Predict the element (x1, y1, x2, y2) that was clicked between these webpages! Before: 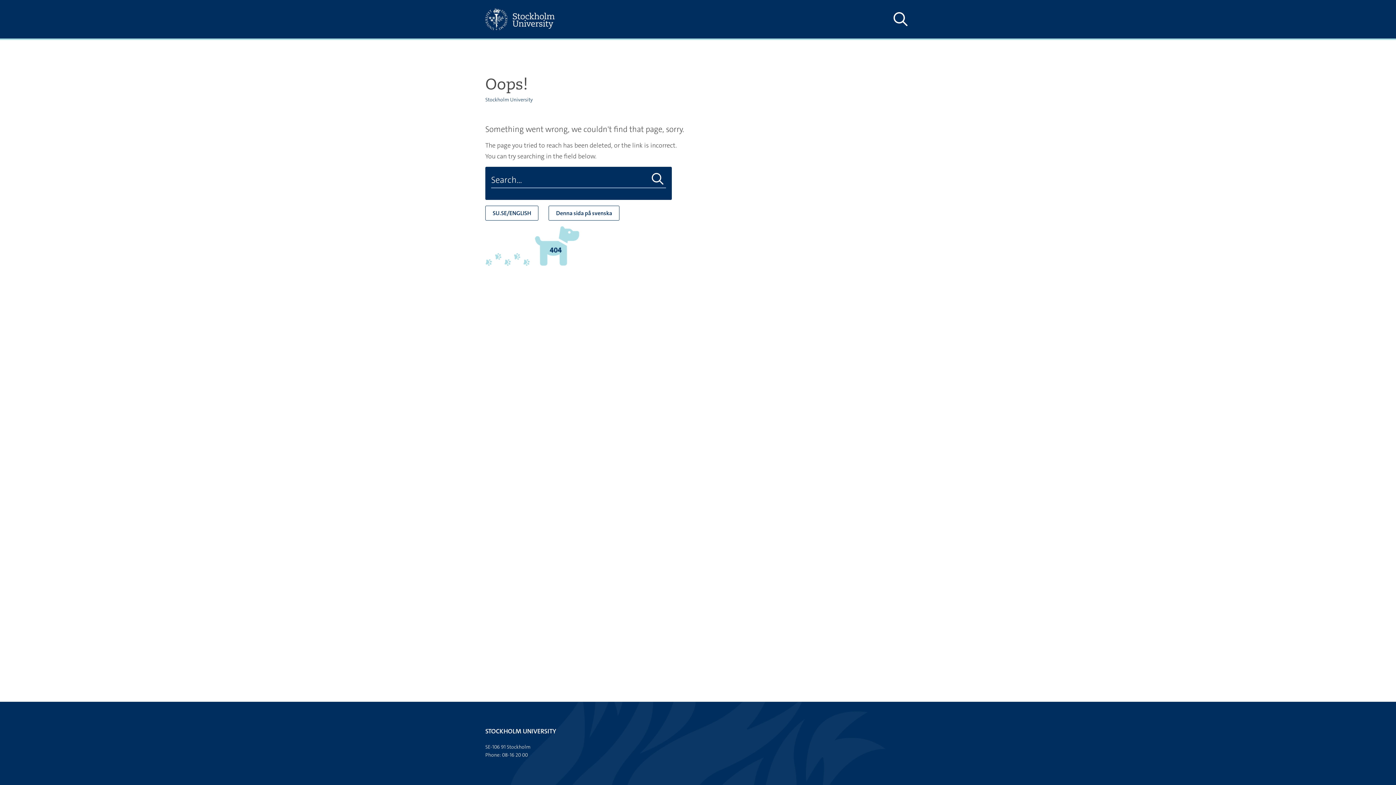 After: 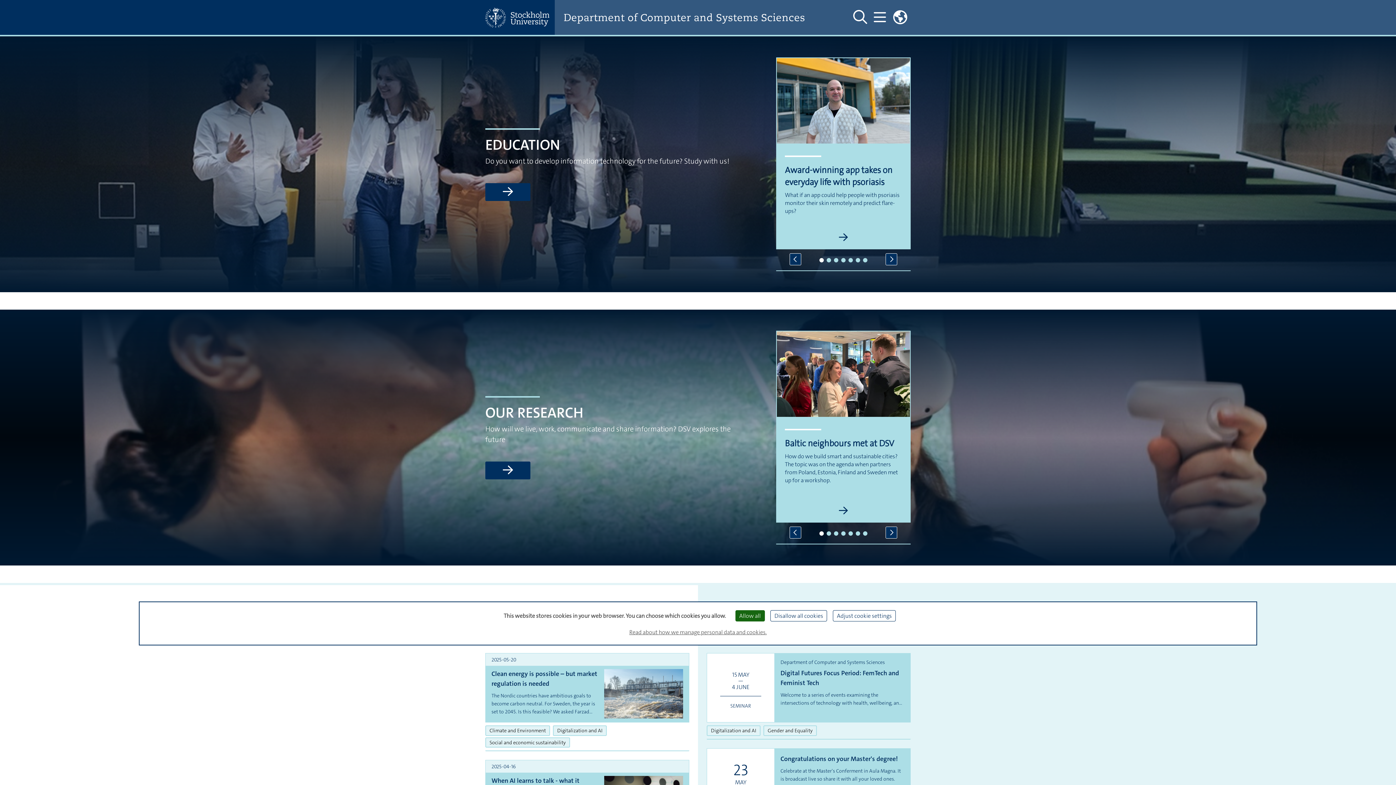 Action: label: SU.SE/ENGLISH bbox: (485, 205, 538, 220)